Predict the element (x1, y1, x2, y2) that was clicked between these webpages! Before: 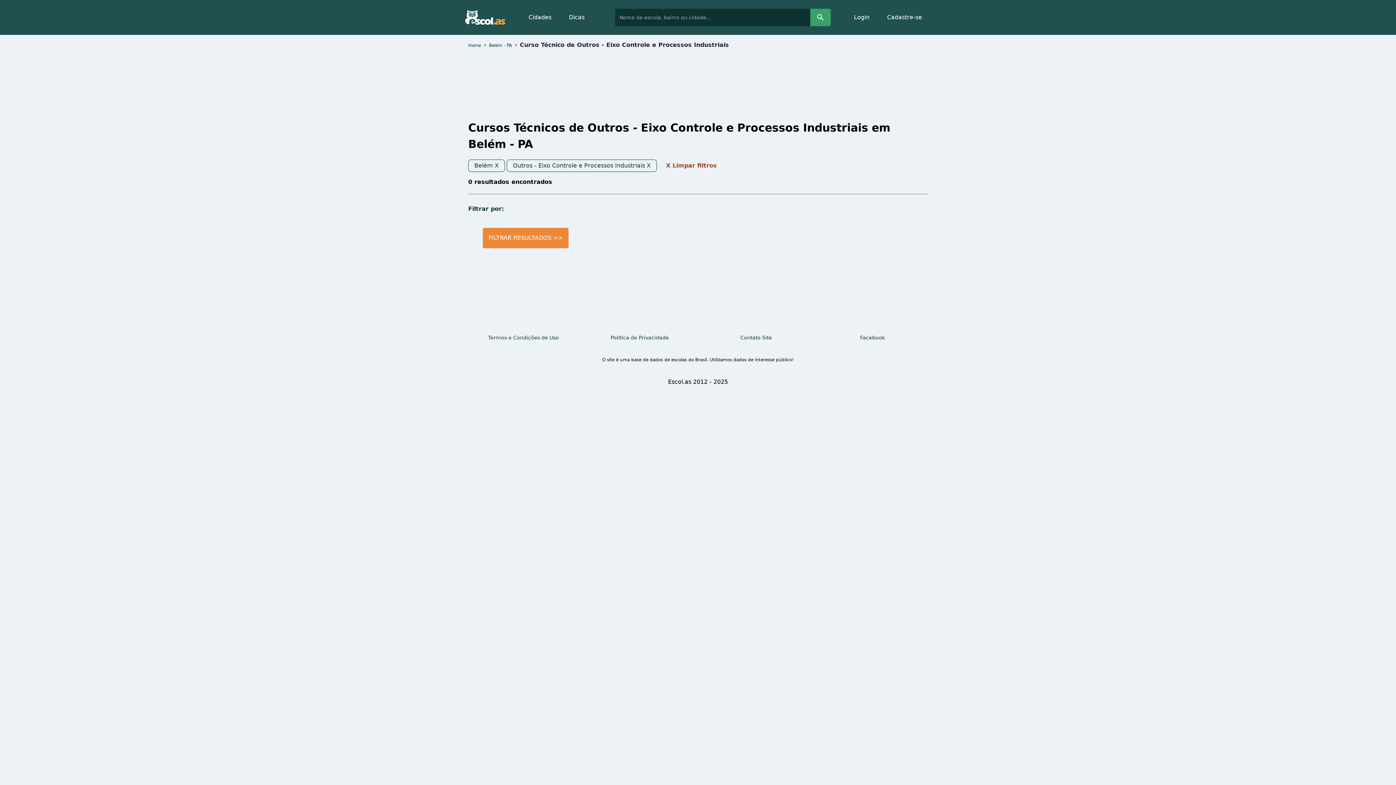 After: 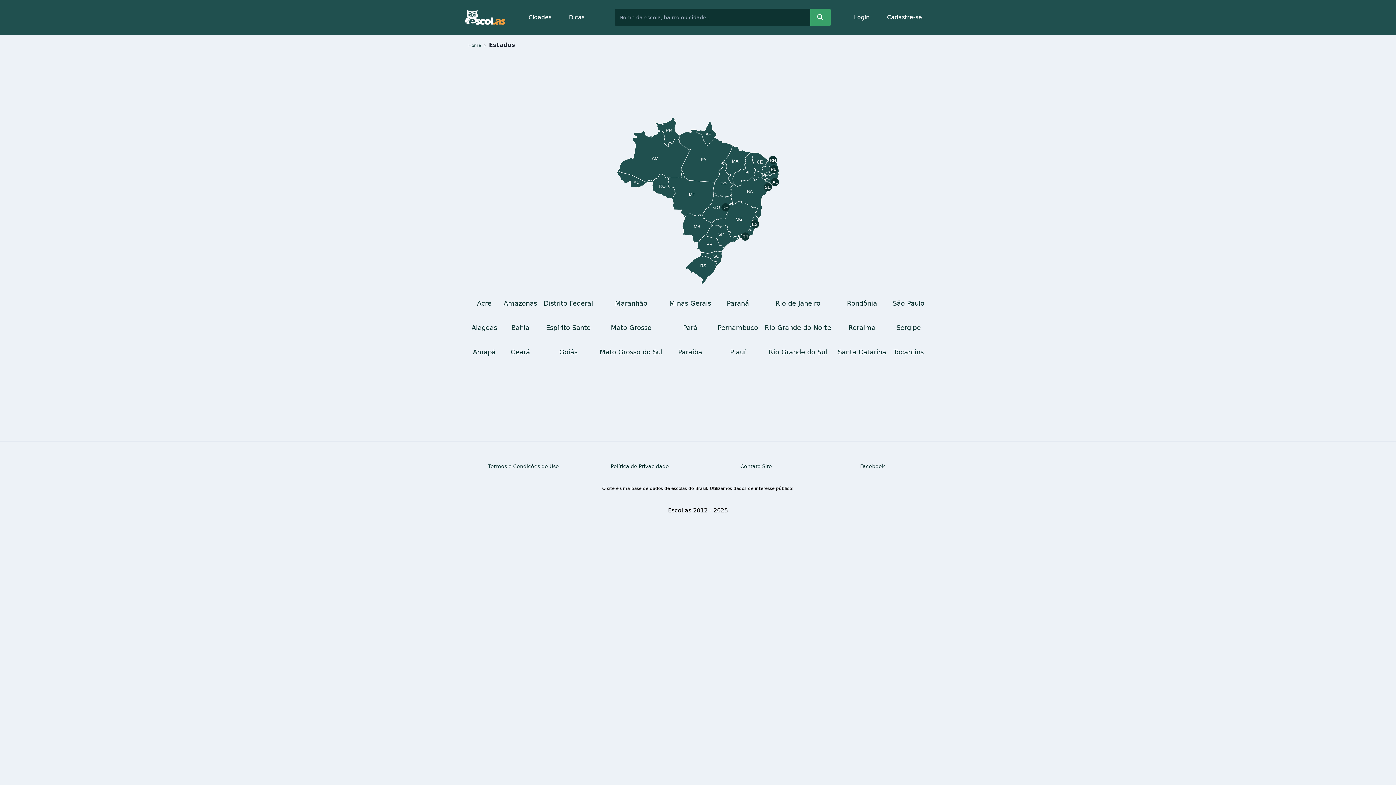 Action: bbox: (520, 8, 560, 26) label: Cidades